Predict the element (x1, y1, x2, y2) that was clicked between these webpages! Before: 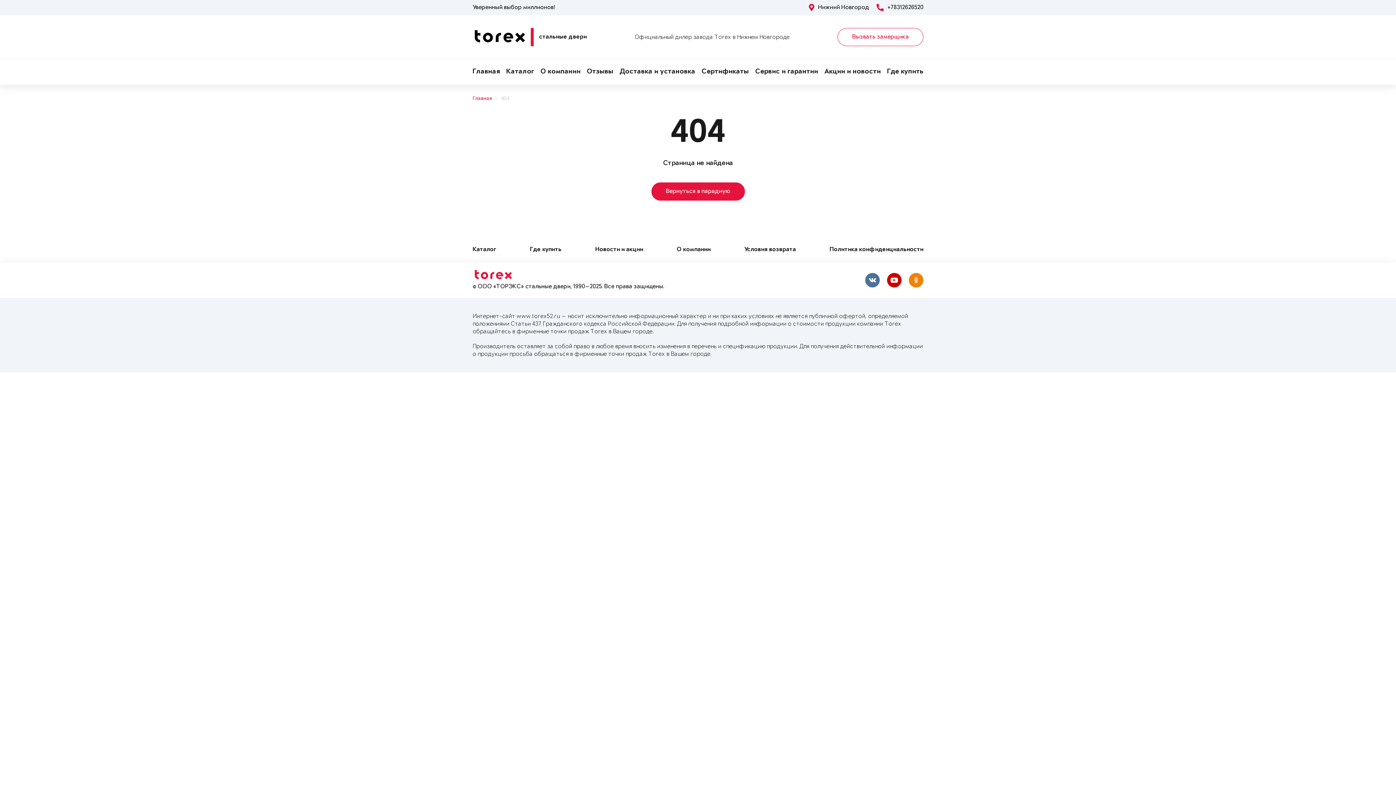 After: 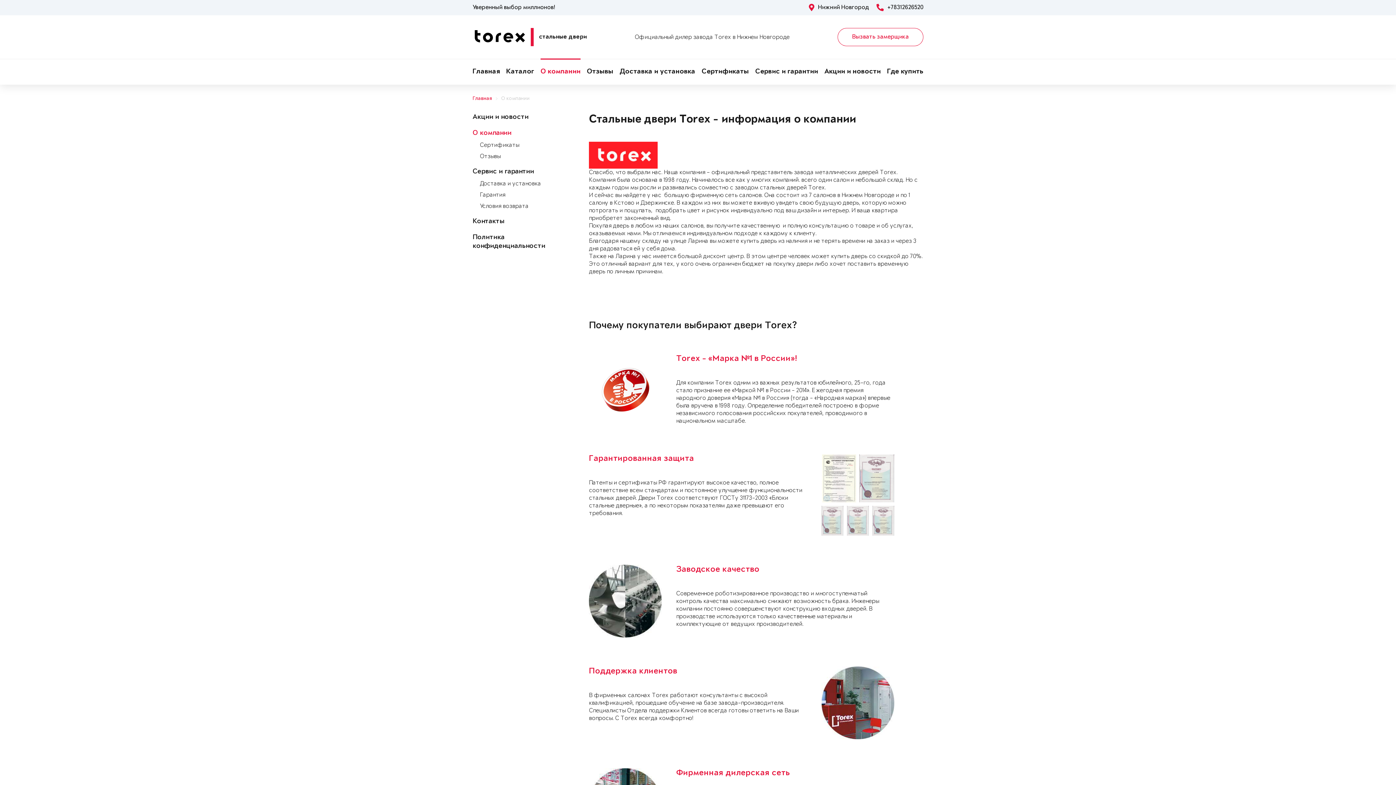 Action: bbox: (540, 59, 580, 84) label: О компании